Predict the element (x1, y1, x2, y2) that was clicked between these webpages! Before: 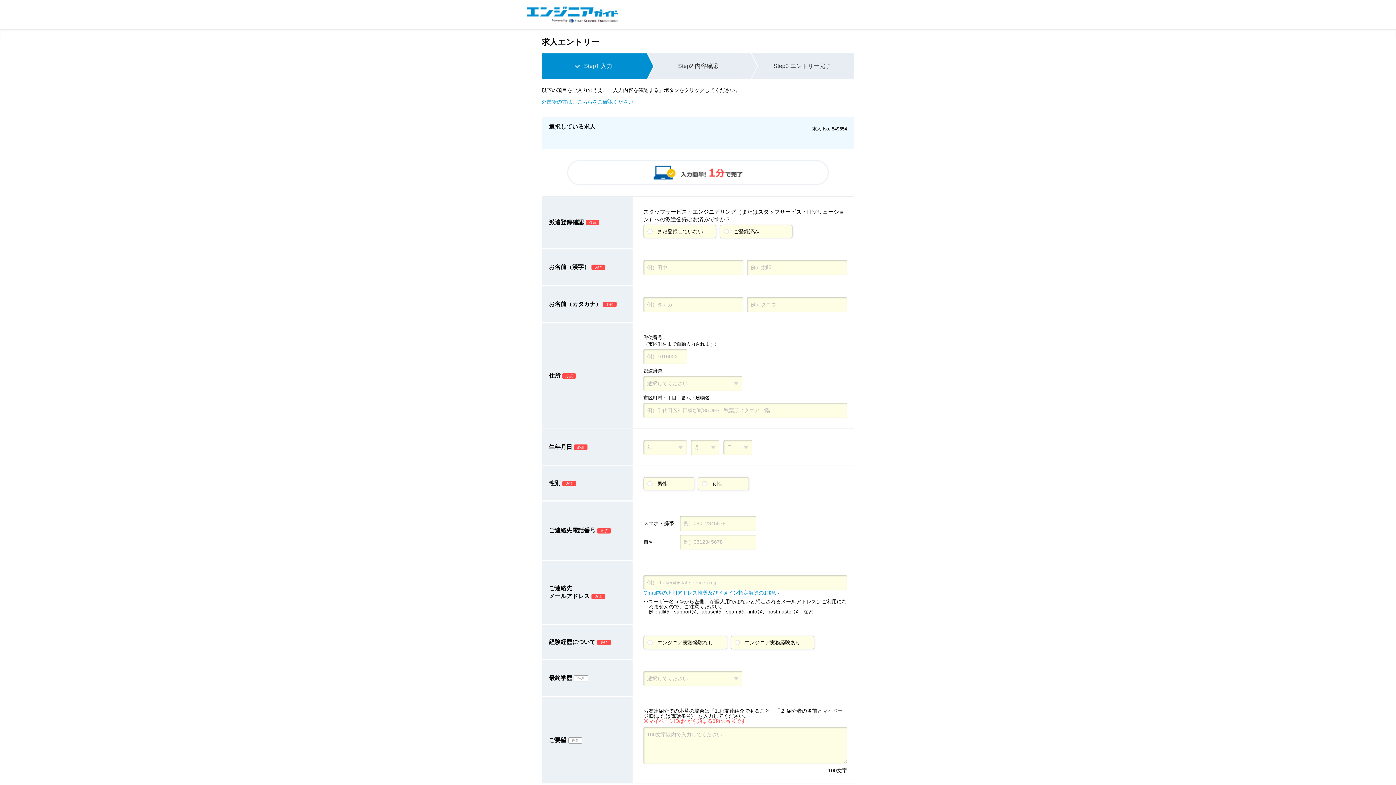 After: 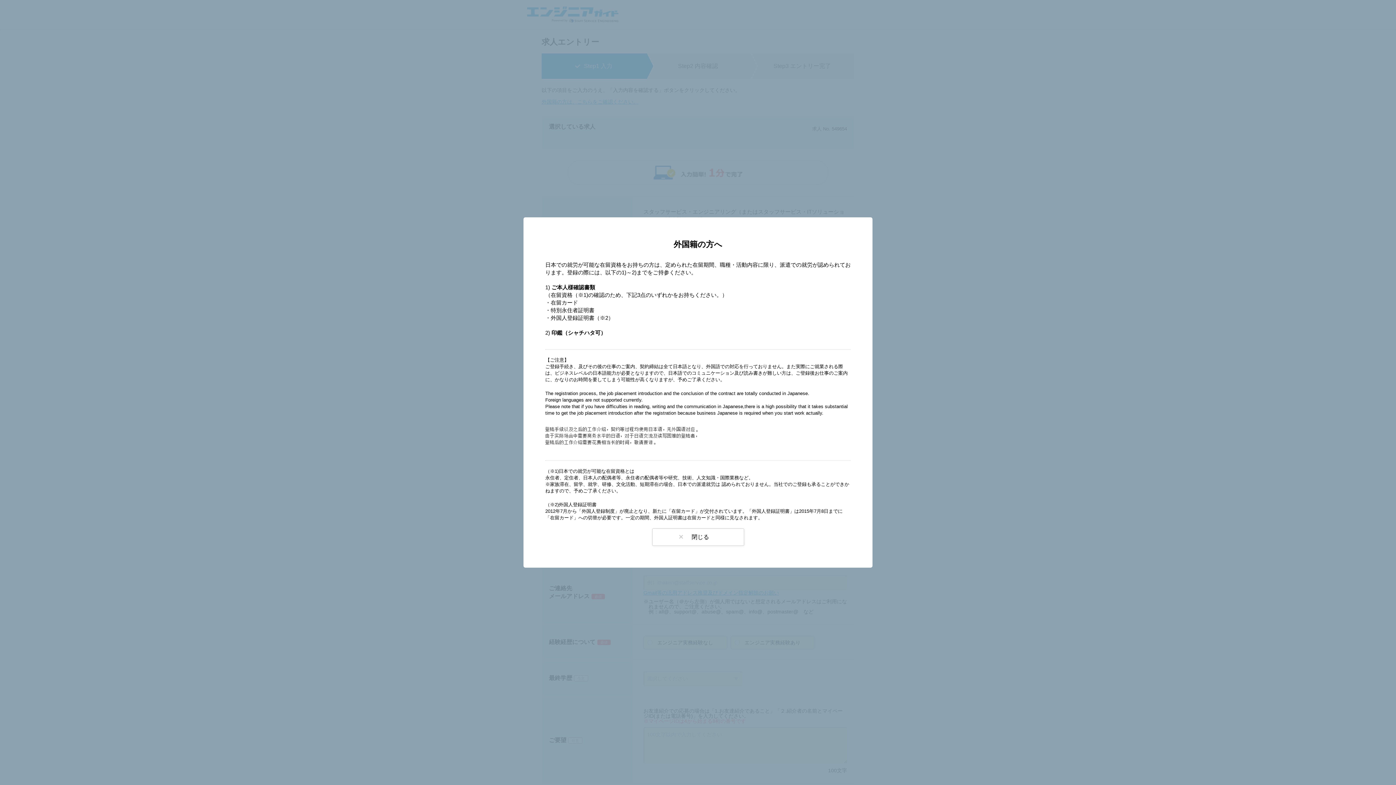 Action: label: 外国籍の方は、こちらをご確認ください。 bbox: (541, 98, 638, 104)